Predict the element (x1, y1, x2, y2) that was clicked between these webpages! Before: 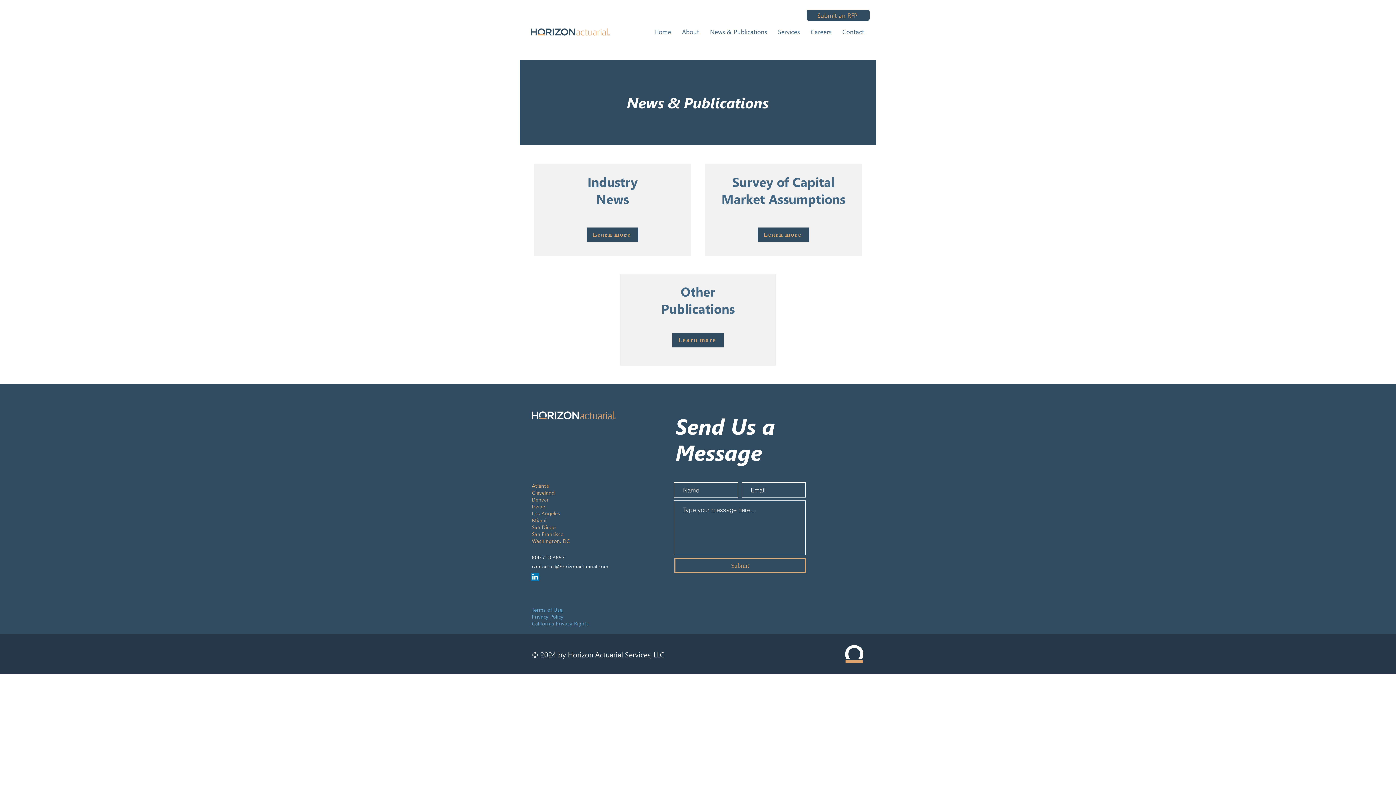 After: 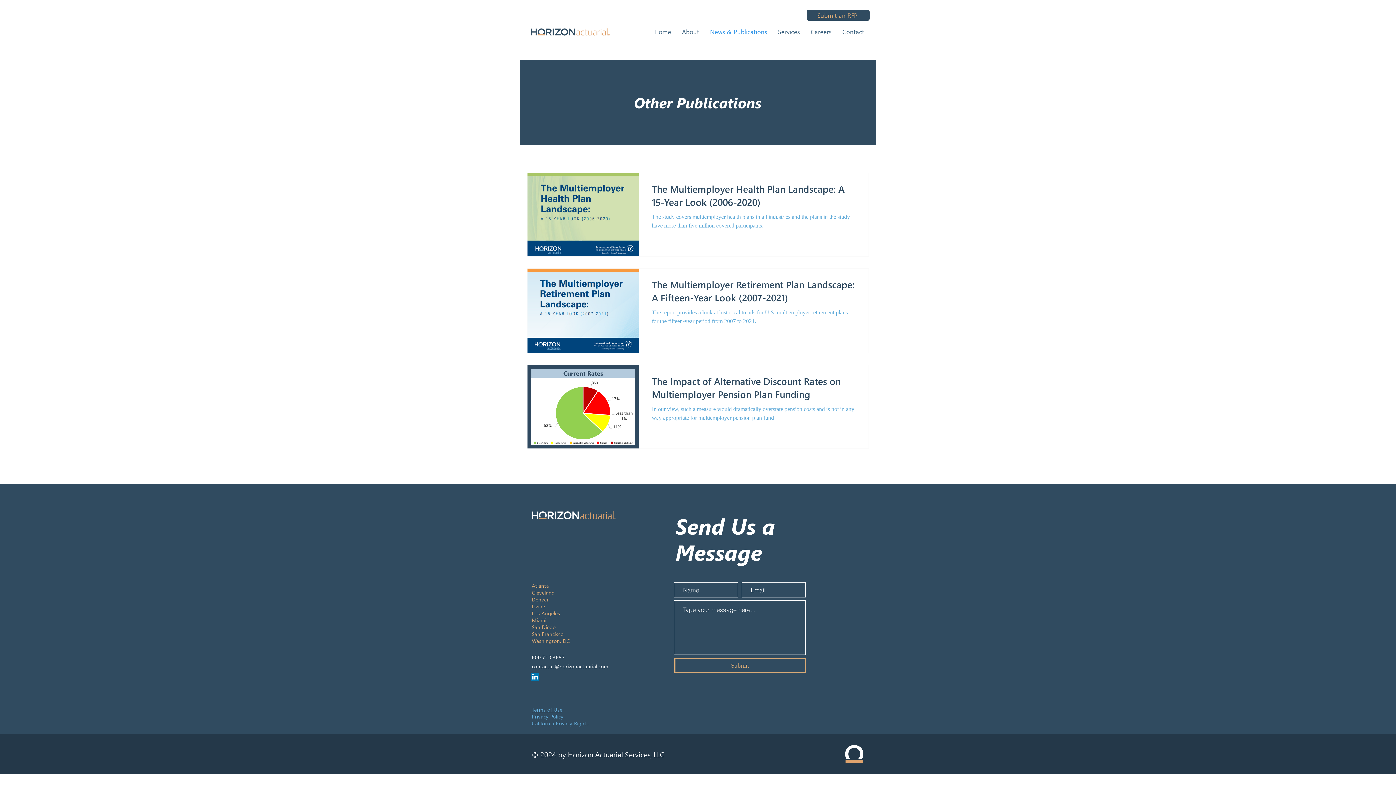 Action: bbox: (672, 333, 724, 347) label: Learn more